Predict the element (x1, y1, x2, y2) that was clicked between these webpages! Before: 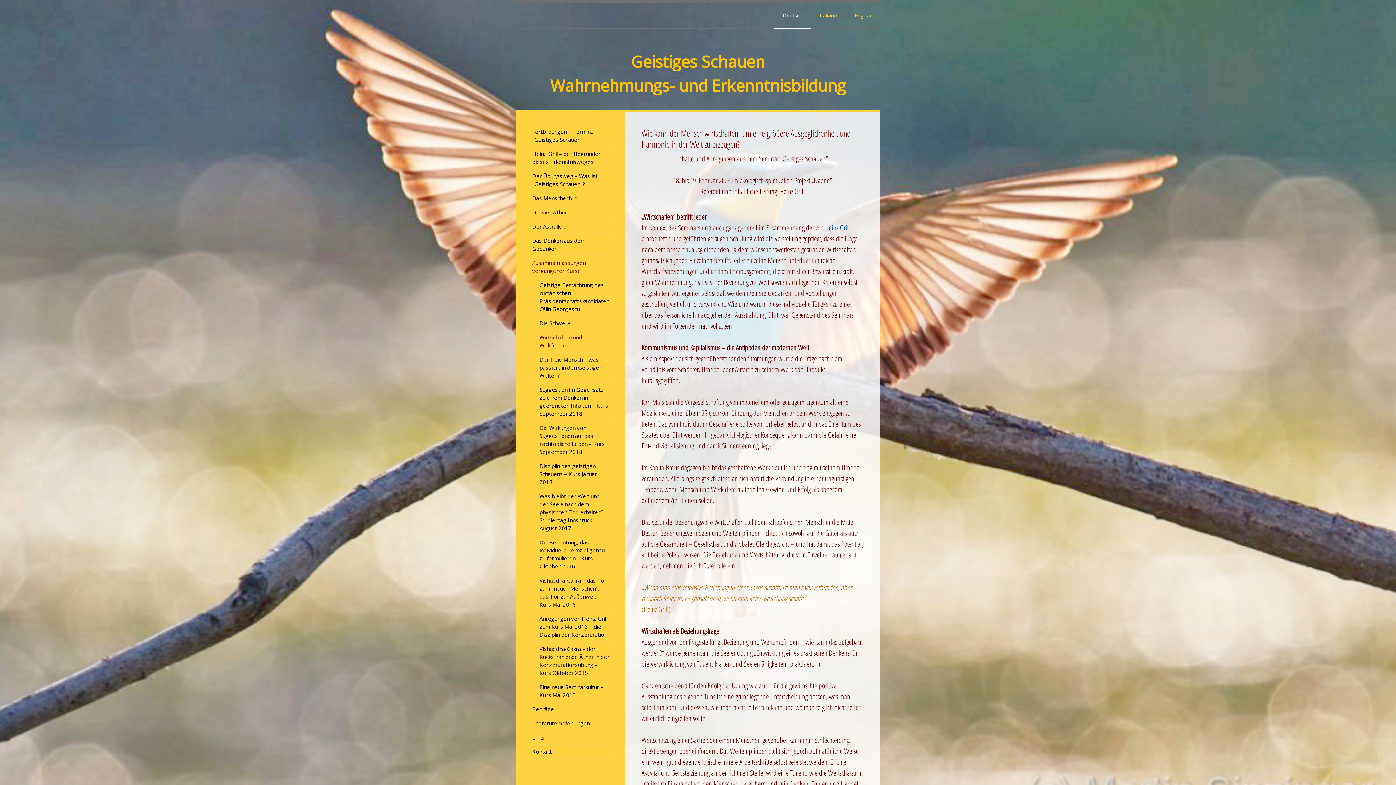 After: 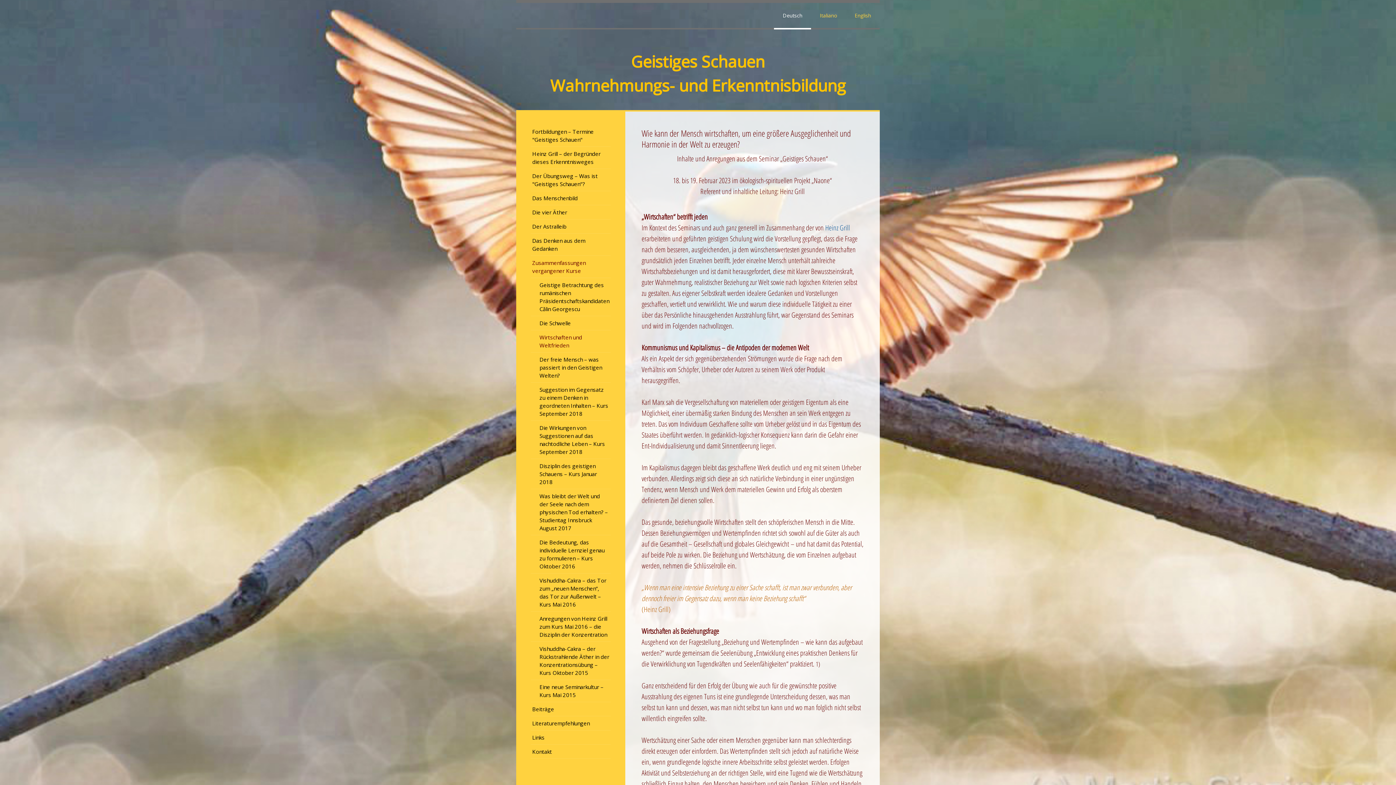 Action: label: Wirtschaften und Weltfrieden bbox: (530, 330, 610, 352)